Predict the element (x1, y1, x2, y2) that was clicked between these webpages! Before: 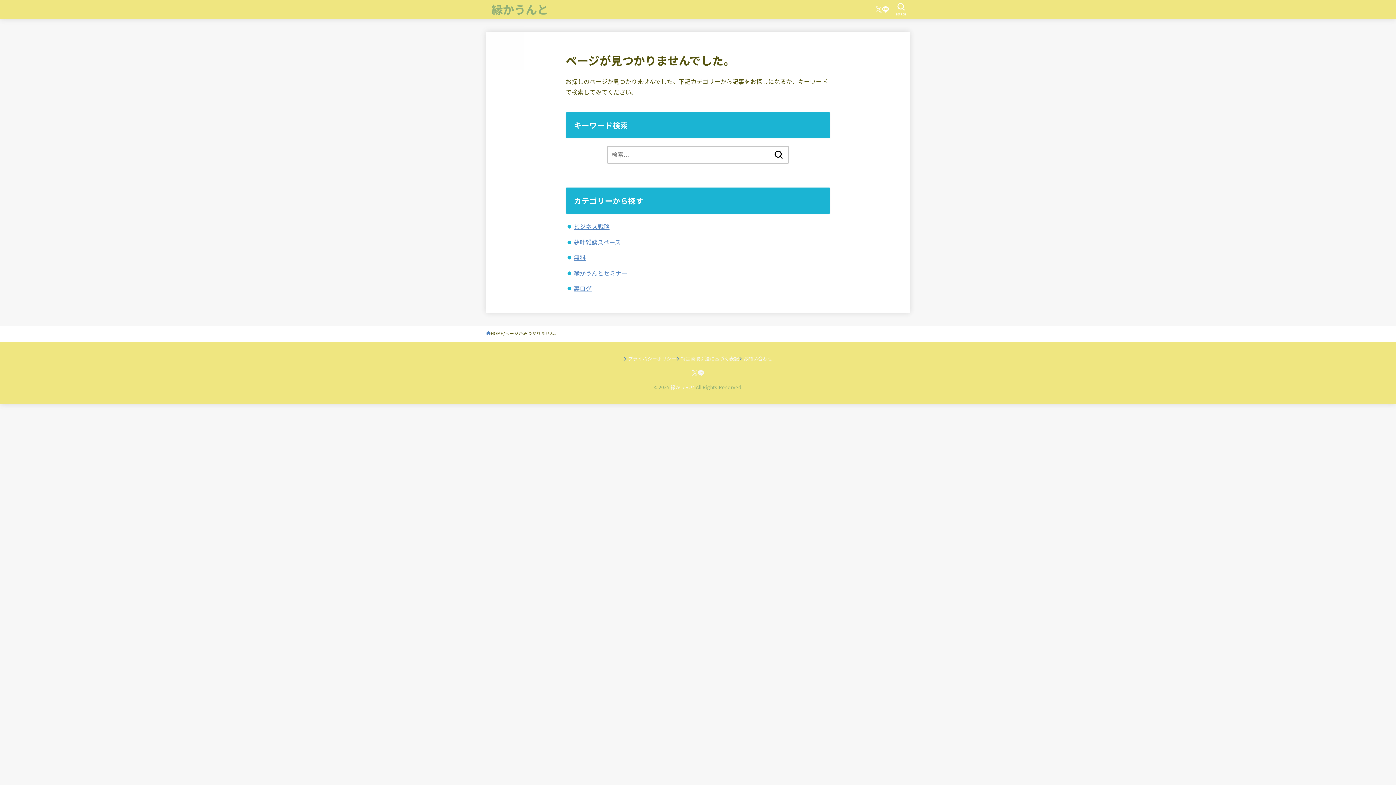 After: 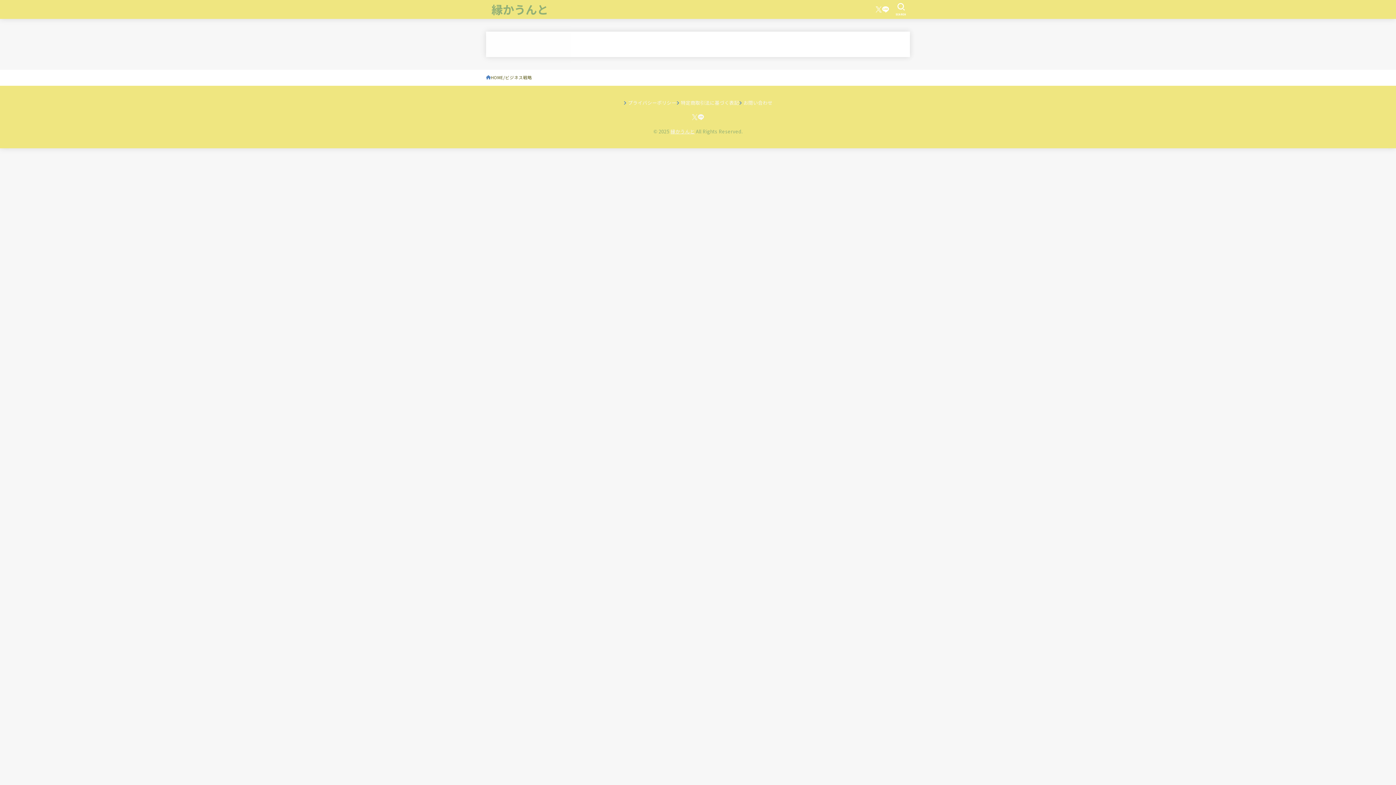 Action: label: ビジネス戦略 bbox: (573, 222, 609, 230)